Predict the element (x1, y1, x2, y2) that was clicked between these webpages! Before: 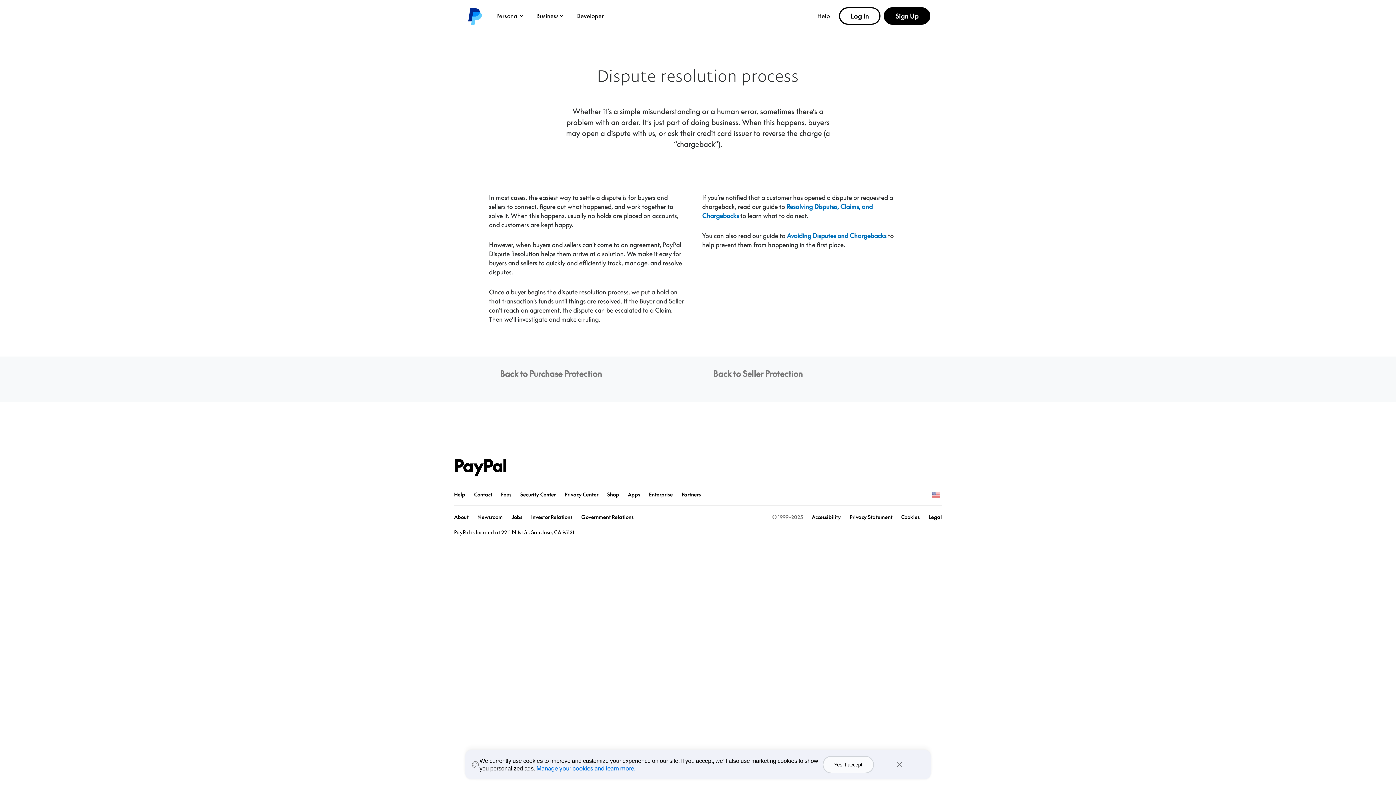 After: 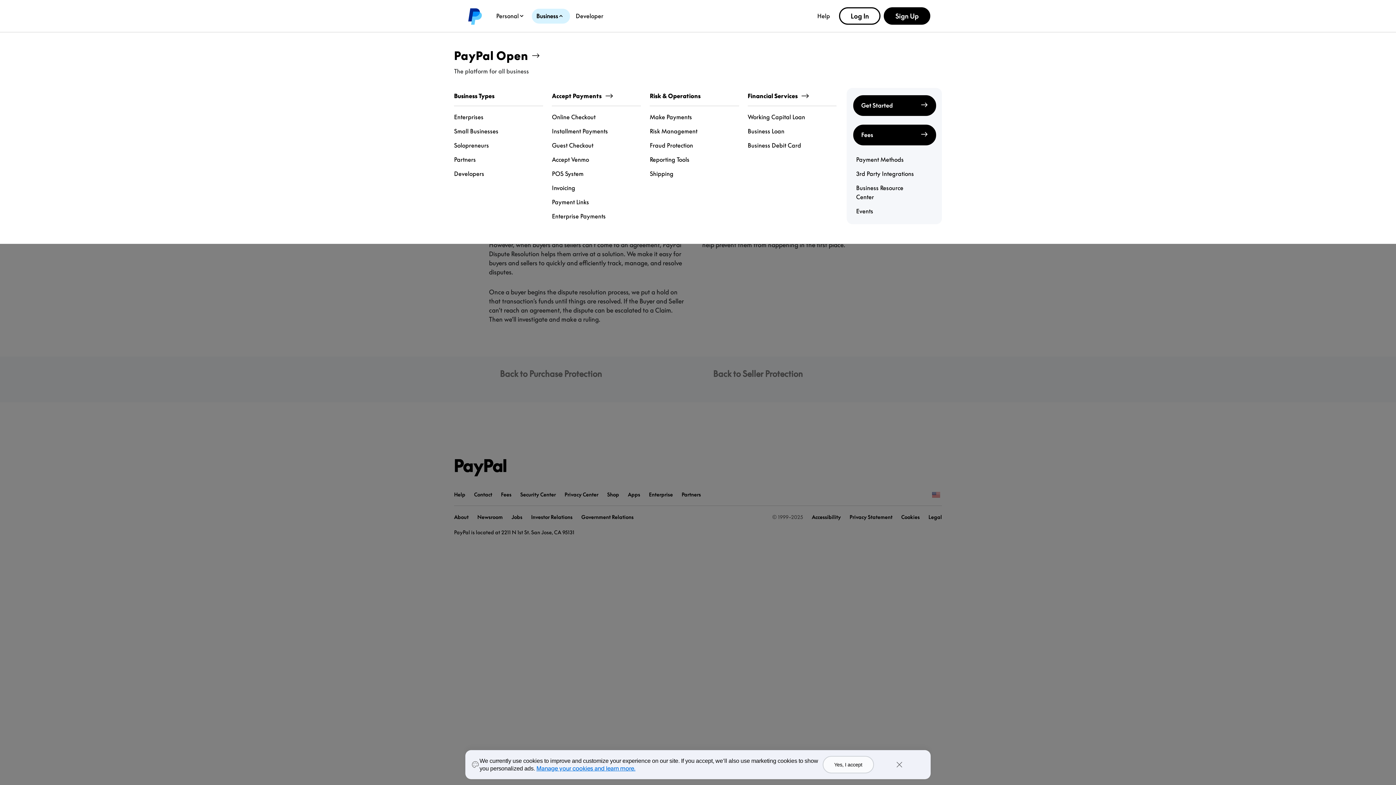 Action: bbox: (532, 8, 570, 23) label: Business